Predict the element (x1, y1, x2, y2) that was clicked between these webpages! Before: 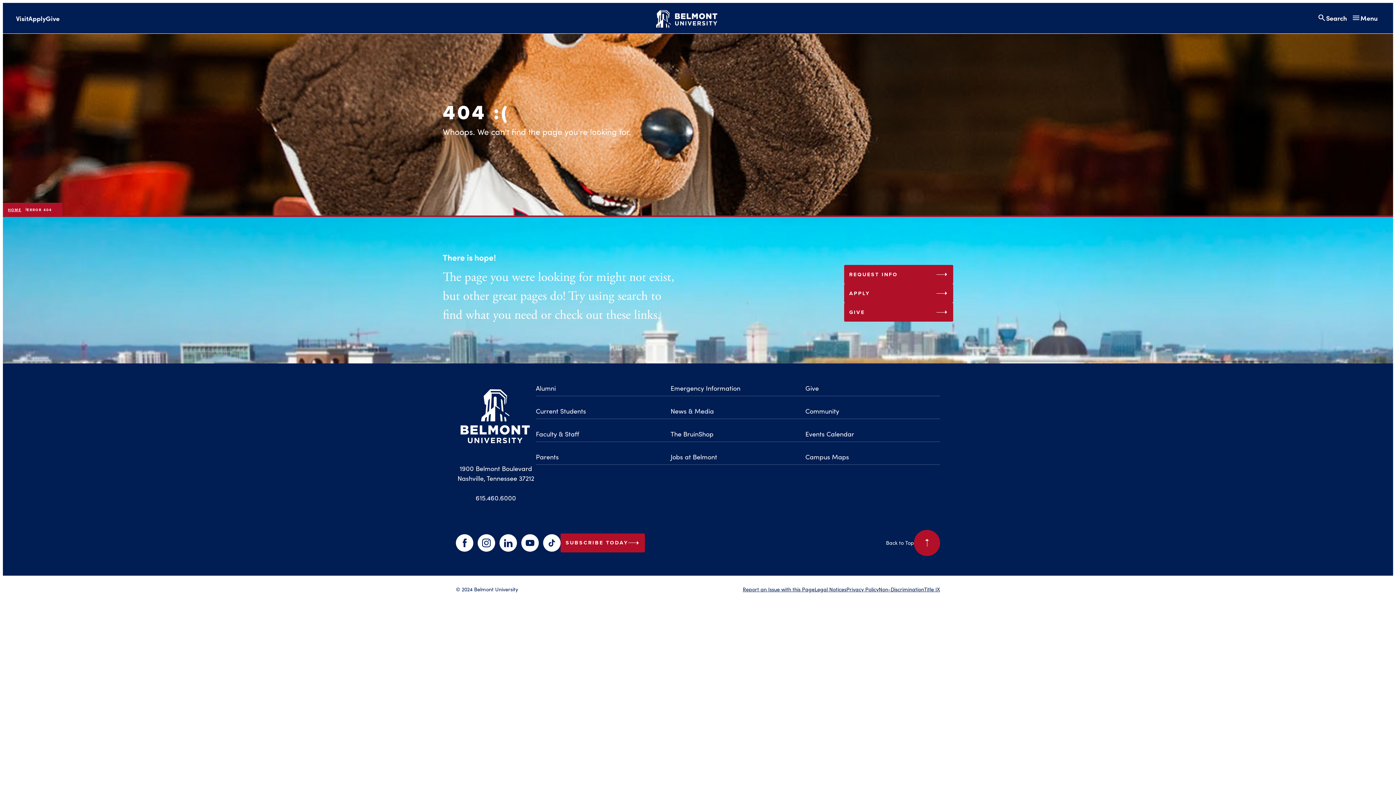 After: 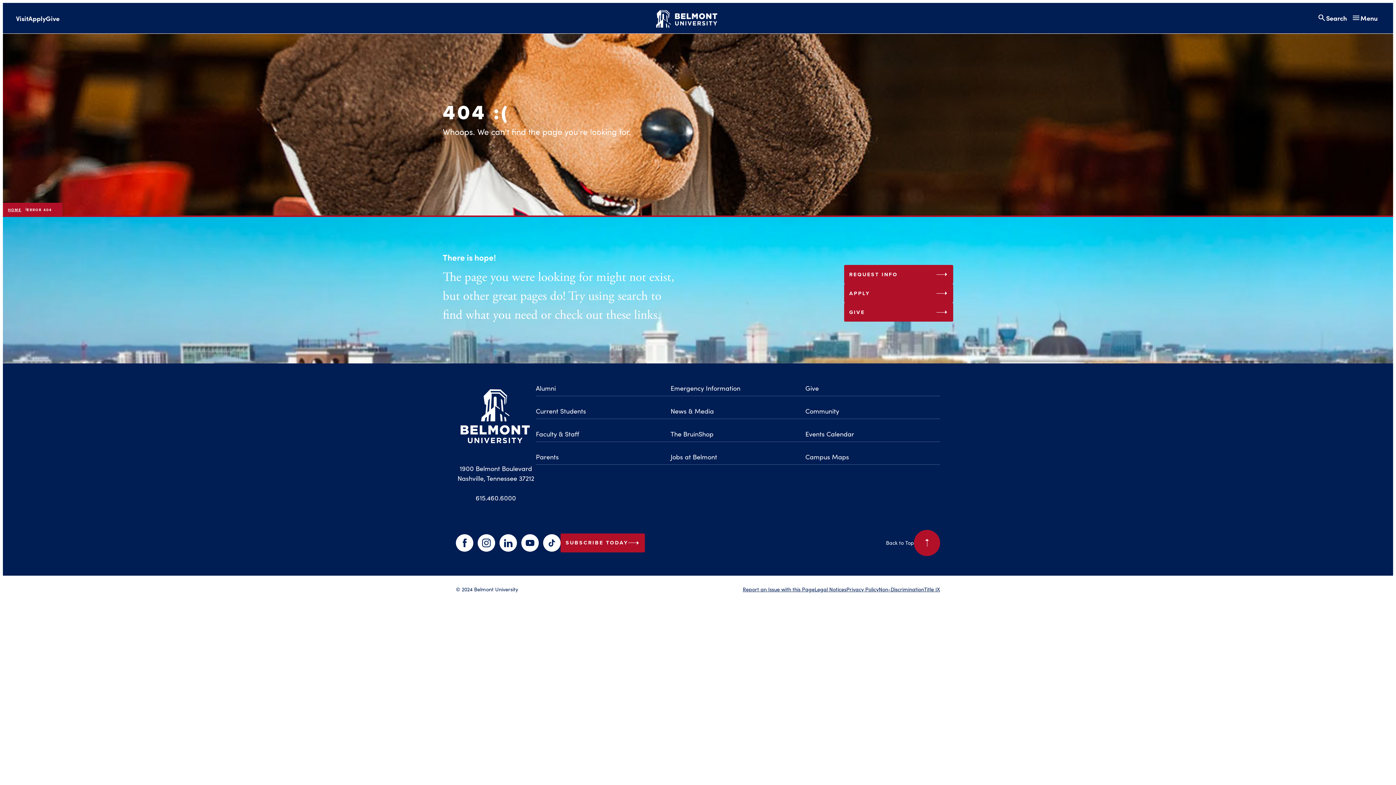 Action: bbox: (670, 383, 805, 396) label: Emergency Information